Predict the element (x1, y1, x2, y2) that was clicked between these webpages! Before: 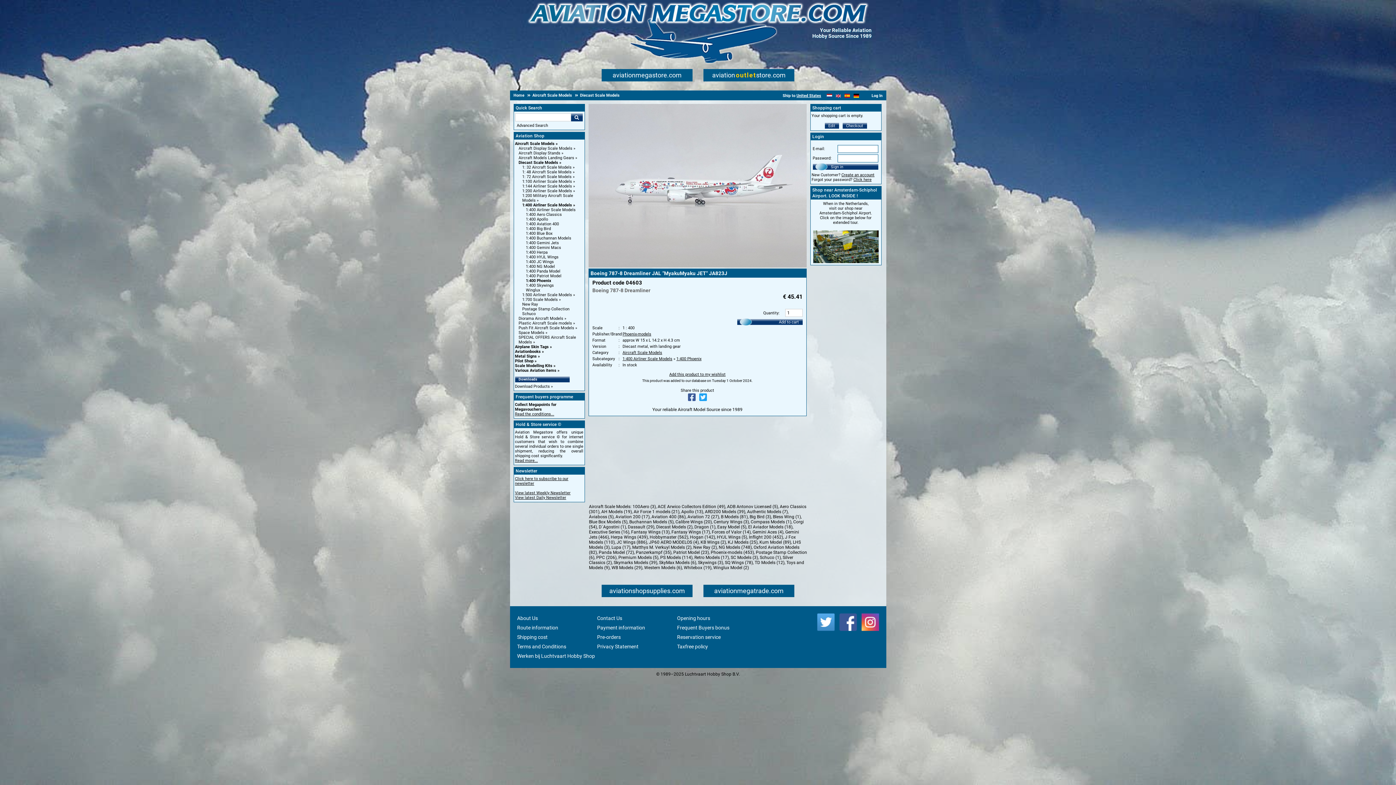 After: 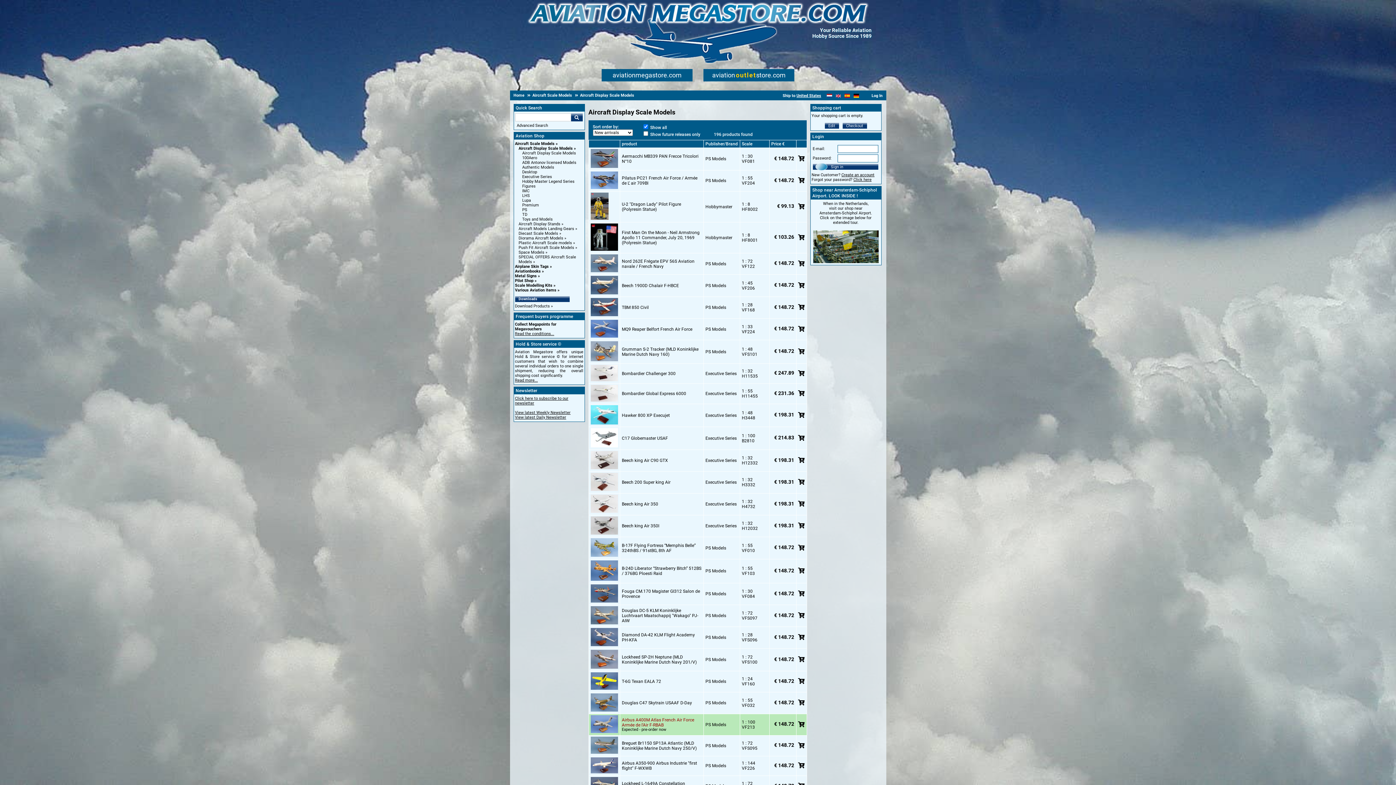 Action: label: Aircraft Display Scale Models bbox: (518, 146, 575, 150)